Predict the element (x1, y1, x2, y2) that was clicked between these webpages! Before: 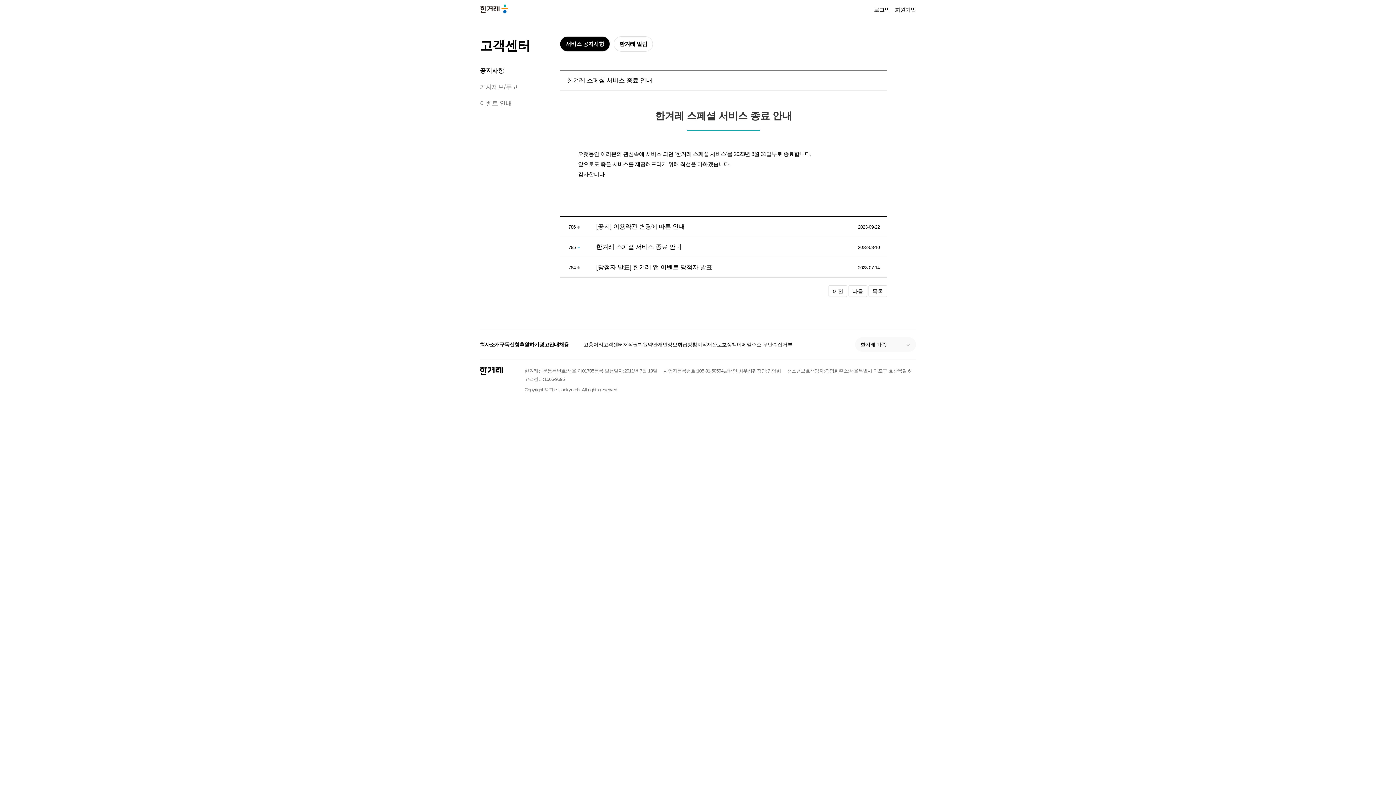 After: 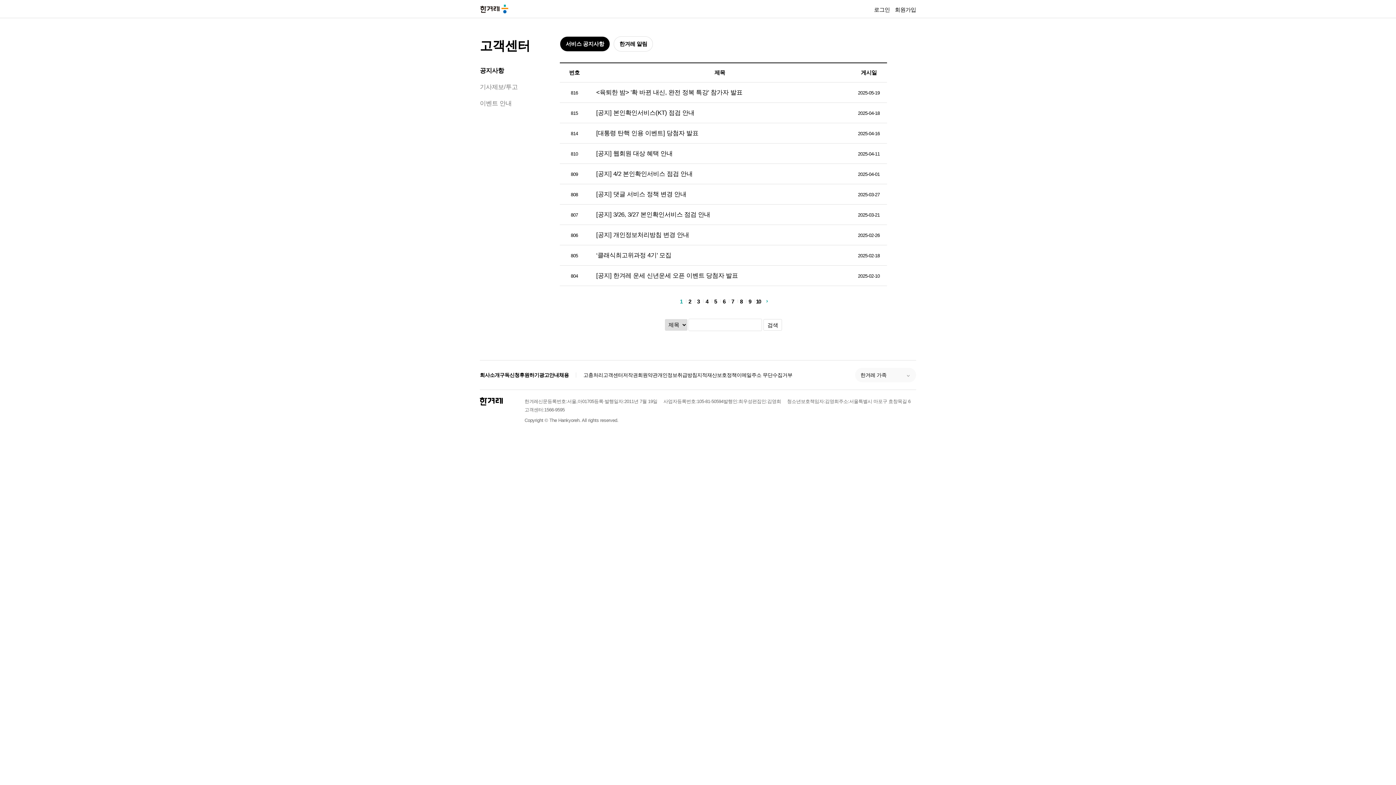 Action: label: 공지사항 bbox: (480, 67, 504, 74)